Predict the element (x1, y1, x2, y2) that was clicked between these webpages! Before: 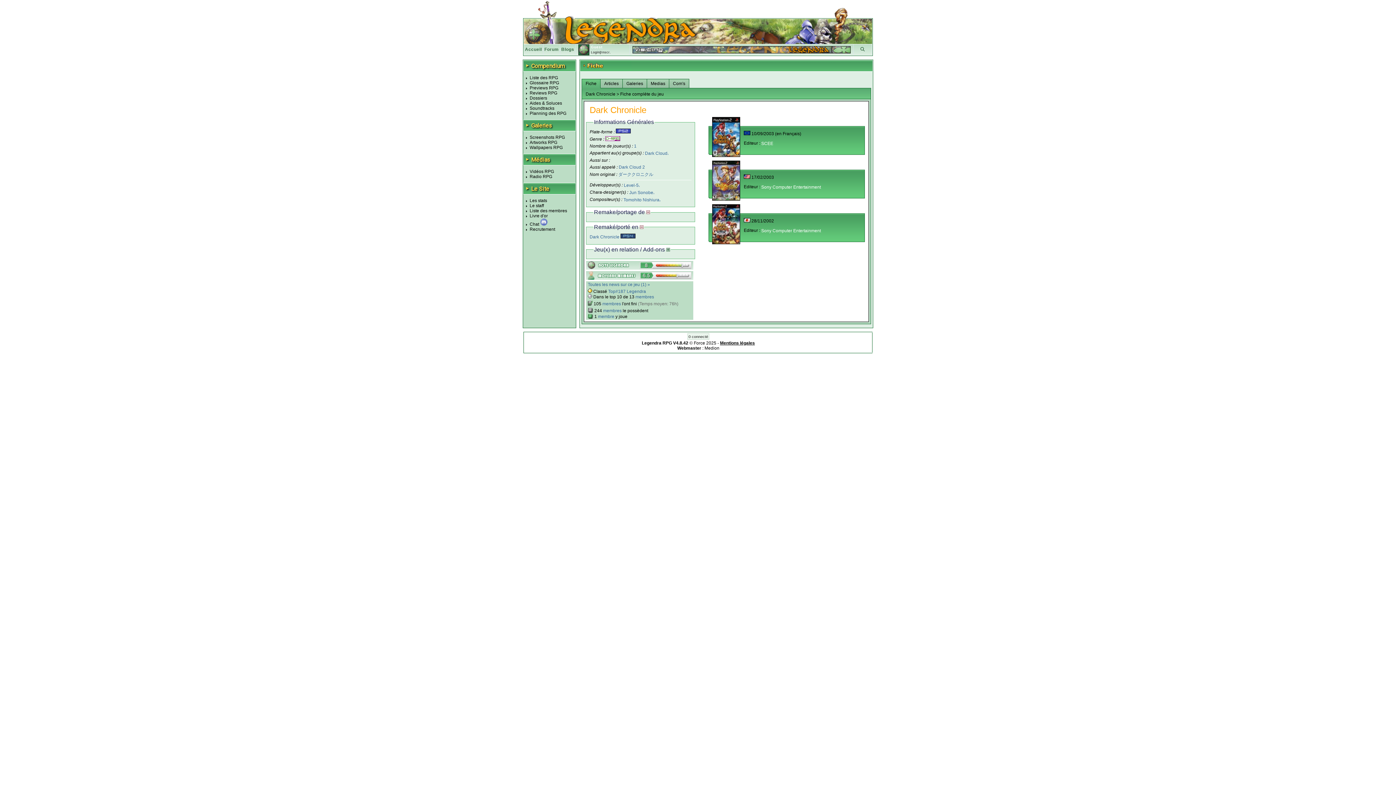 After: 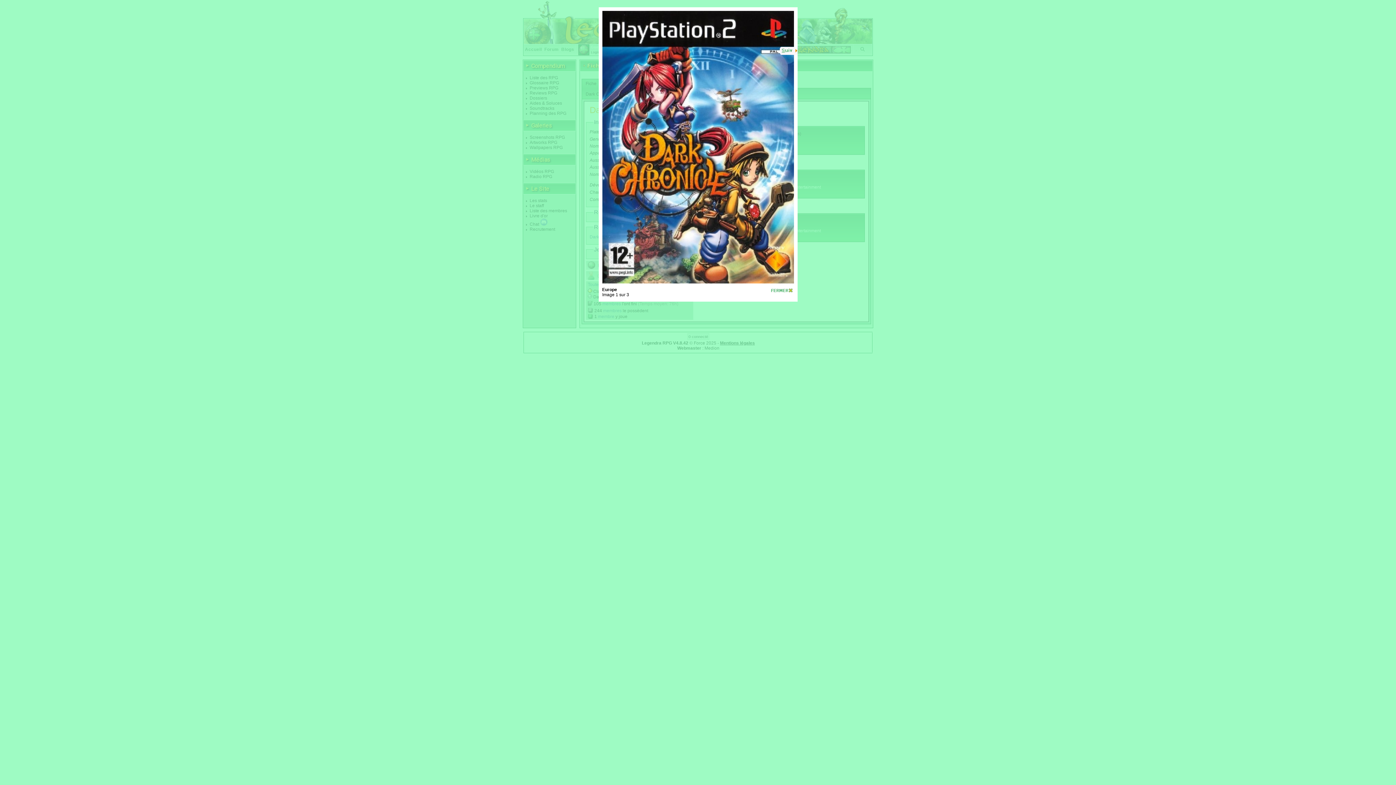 Action: bbox: (712, 153, 740, 158)